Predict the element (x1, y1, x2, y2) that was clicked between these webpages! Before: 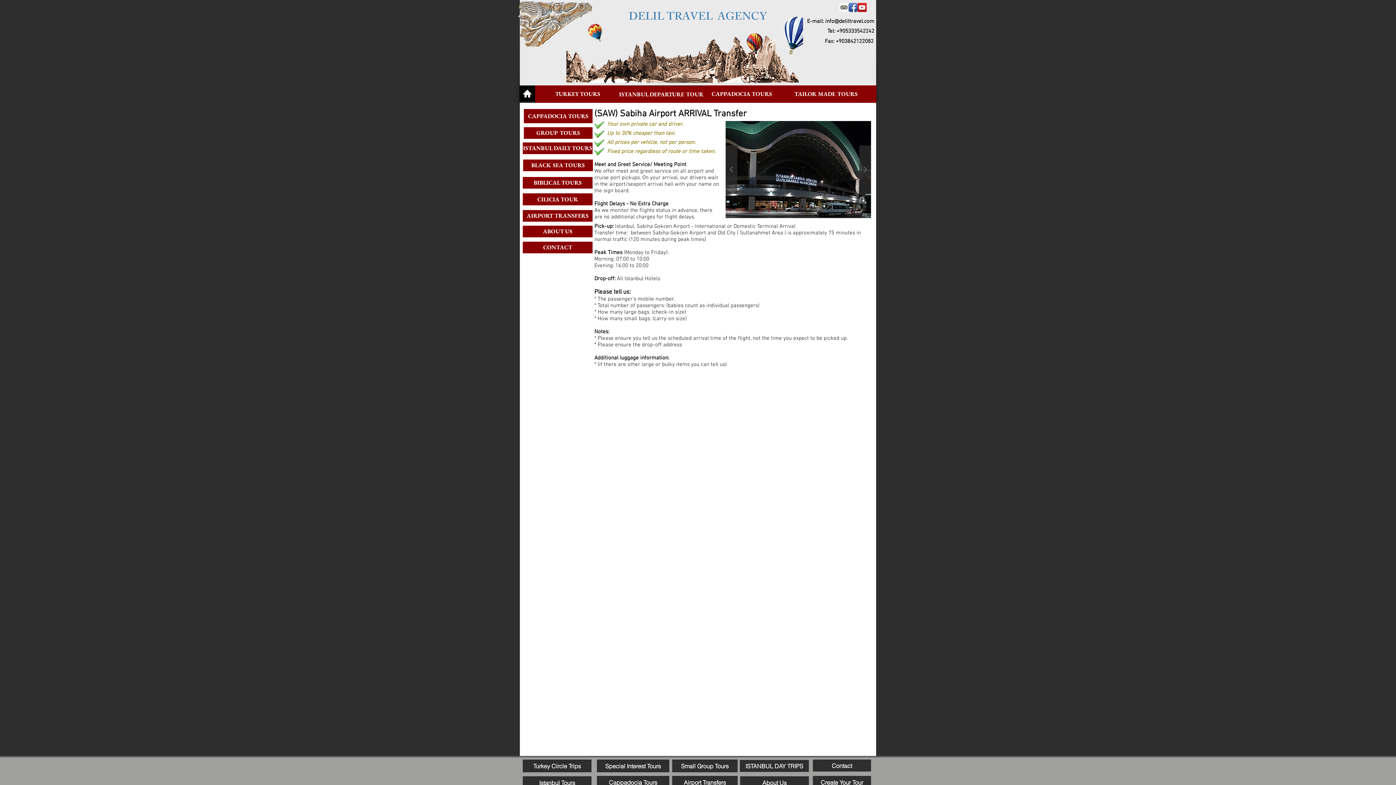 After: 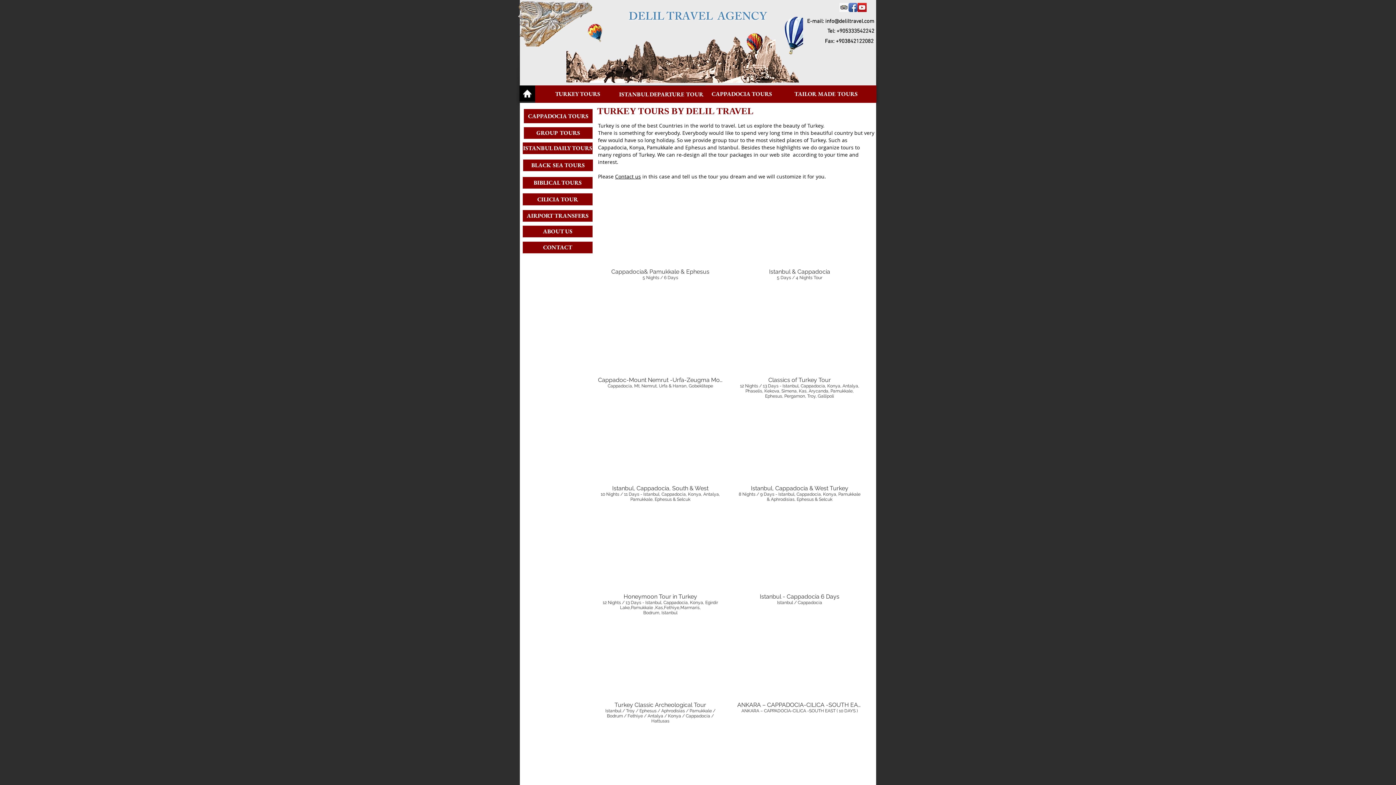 Action: bbox: (535, 85, 620, 102) label: TURKEY TOURS